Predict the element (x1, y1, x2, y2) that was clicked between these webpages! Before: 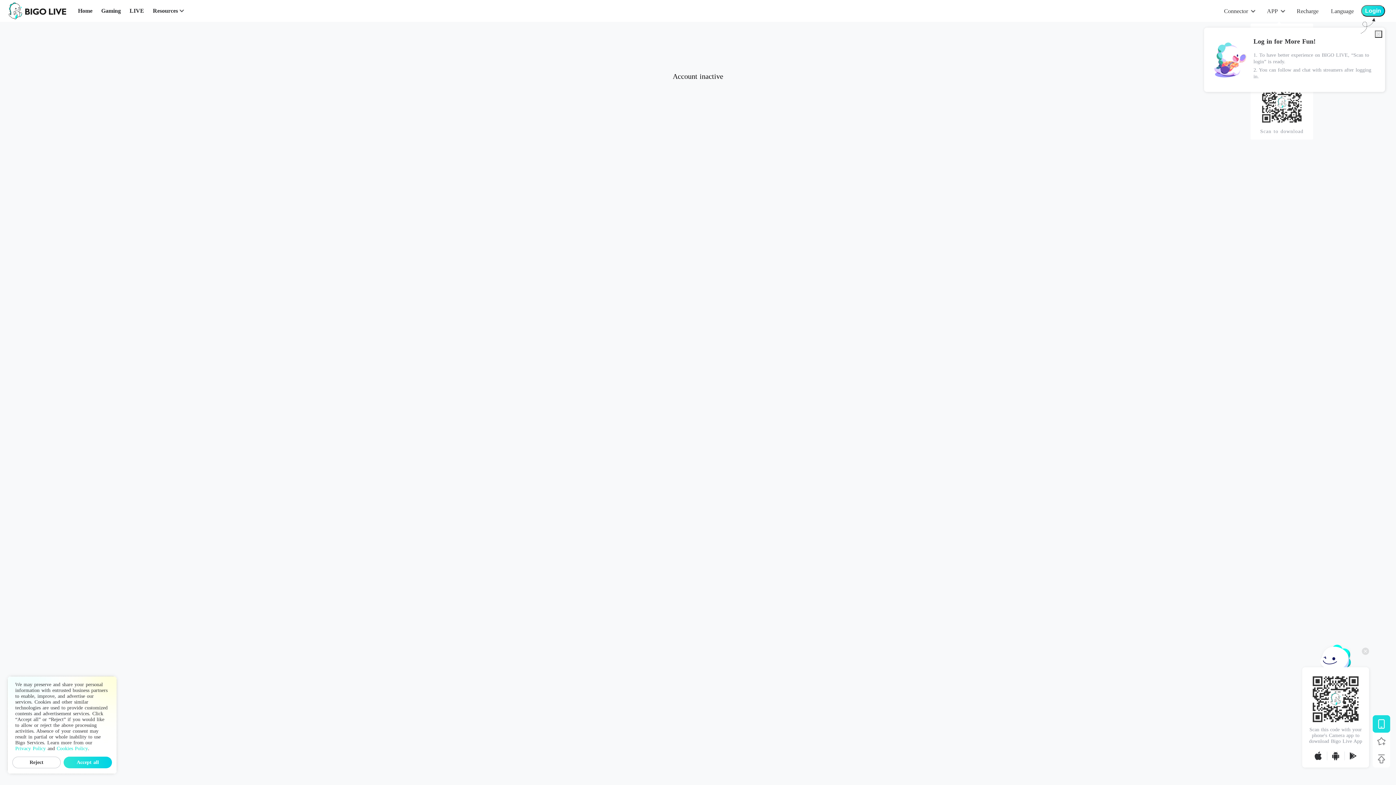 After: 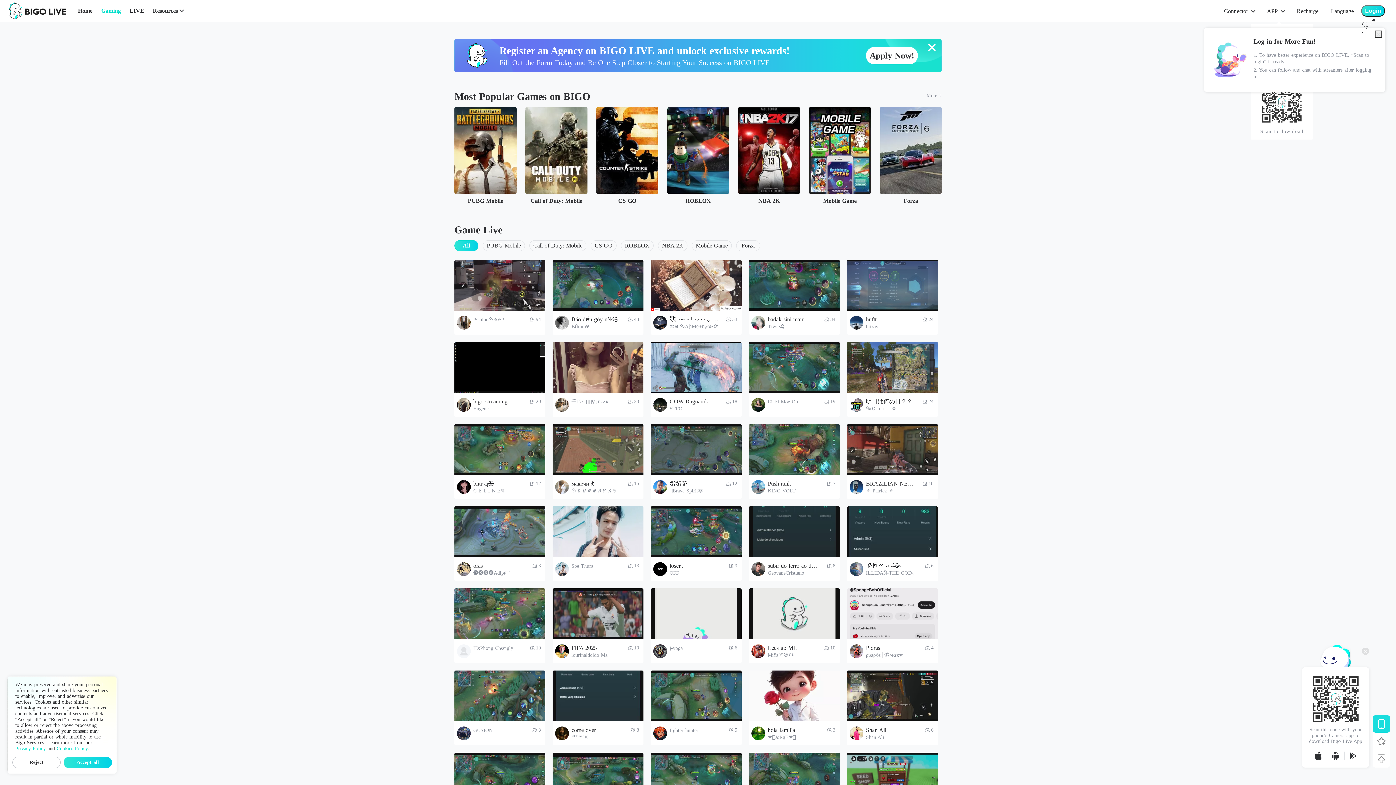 Action: bbox: (101, 6, 120, 15) label: Gaming